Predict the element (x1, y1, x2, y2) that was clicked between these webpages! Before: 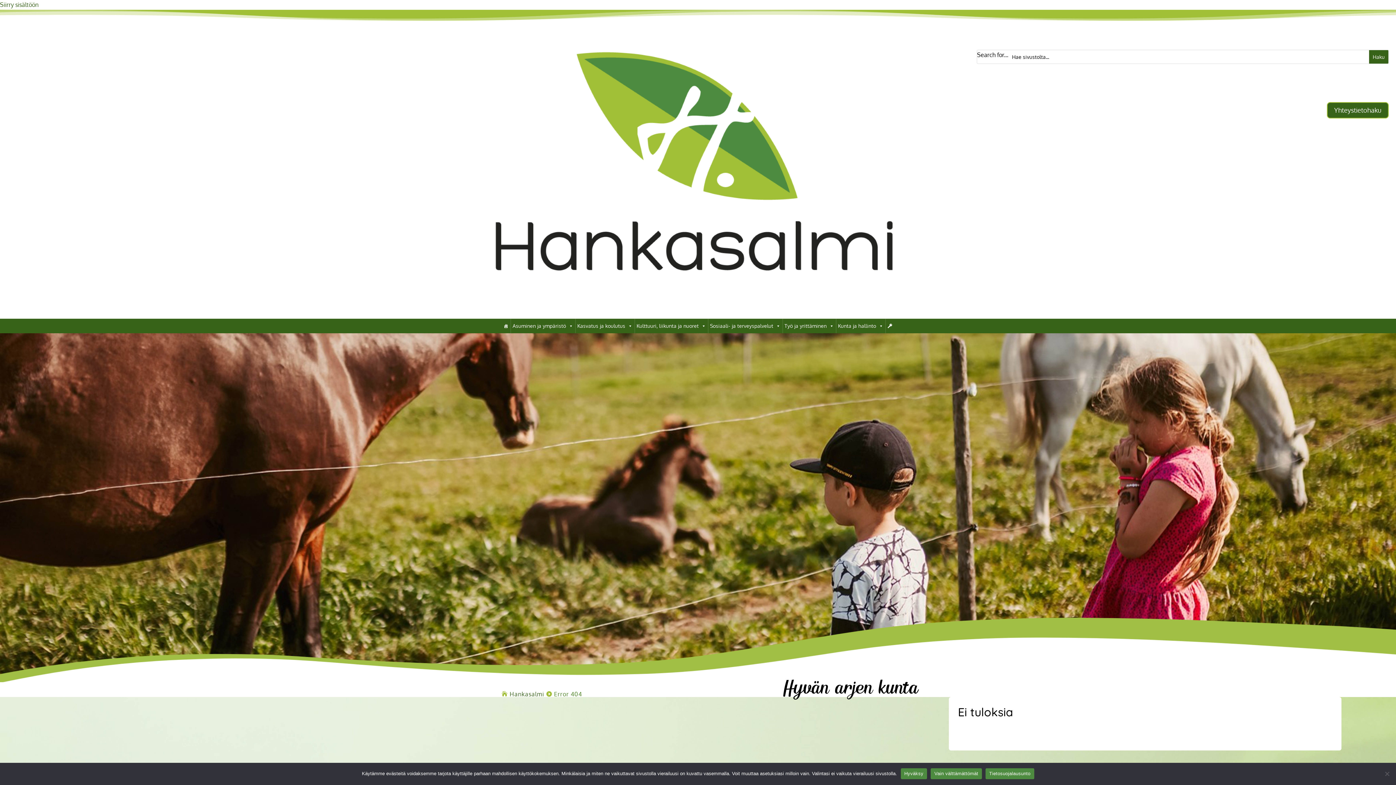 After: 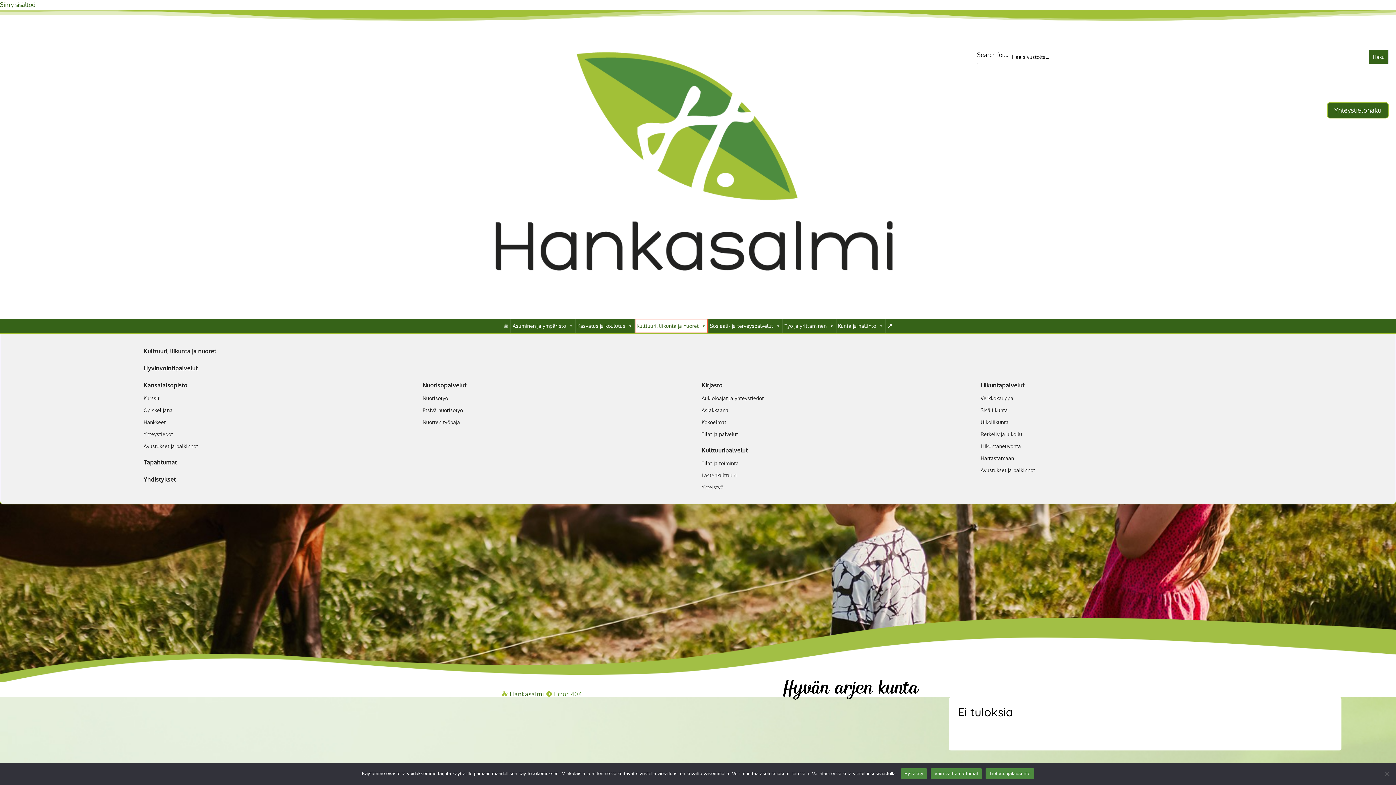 Action: label: Kulttuuri, liikunta ja nuoret bbox: (634, 318, 708, 333)